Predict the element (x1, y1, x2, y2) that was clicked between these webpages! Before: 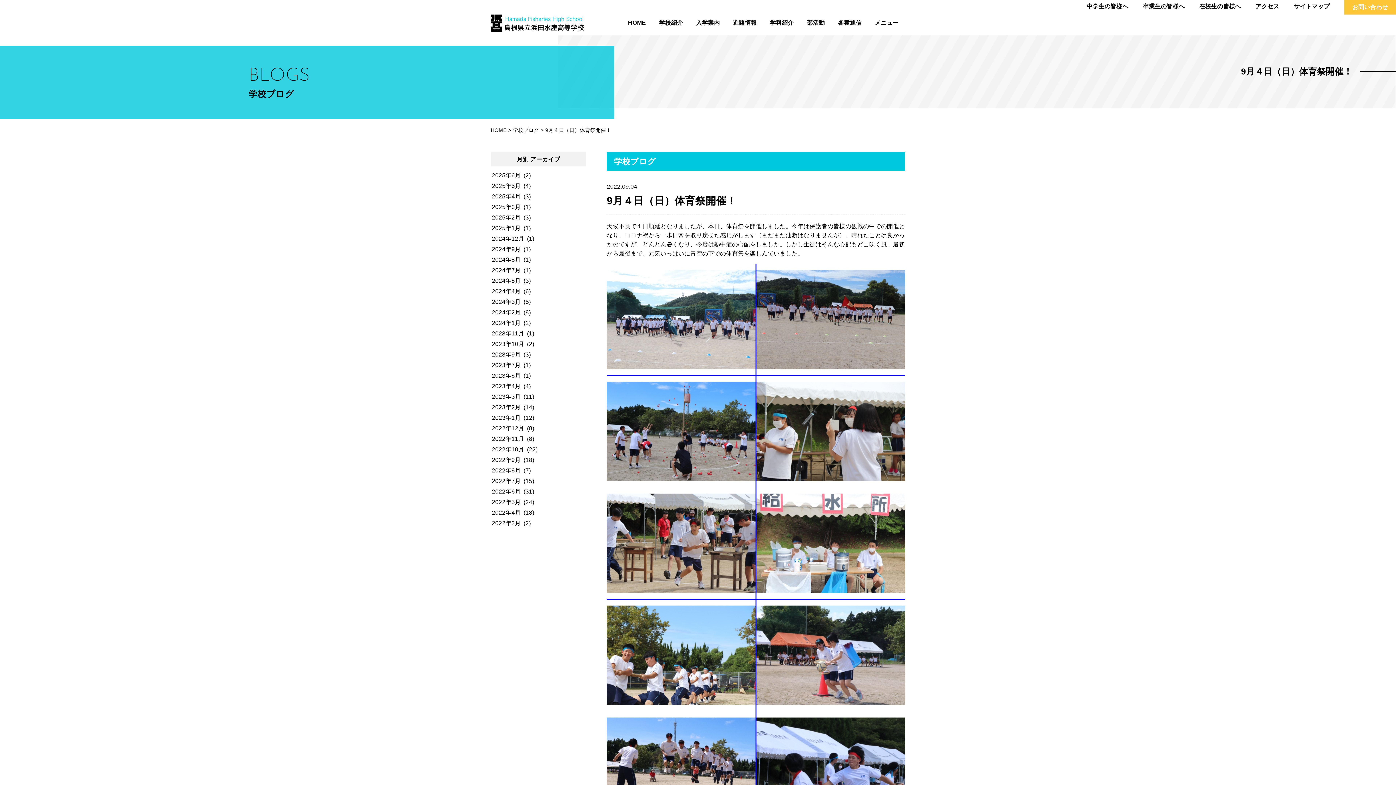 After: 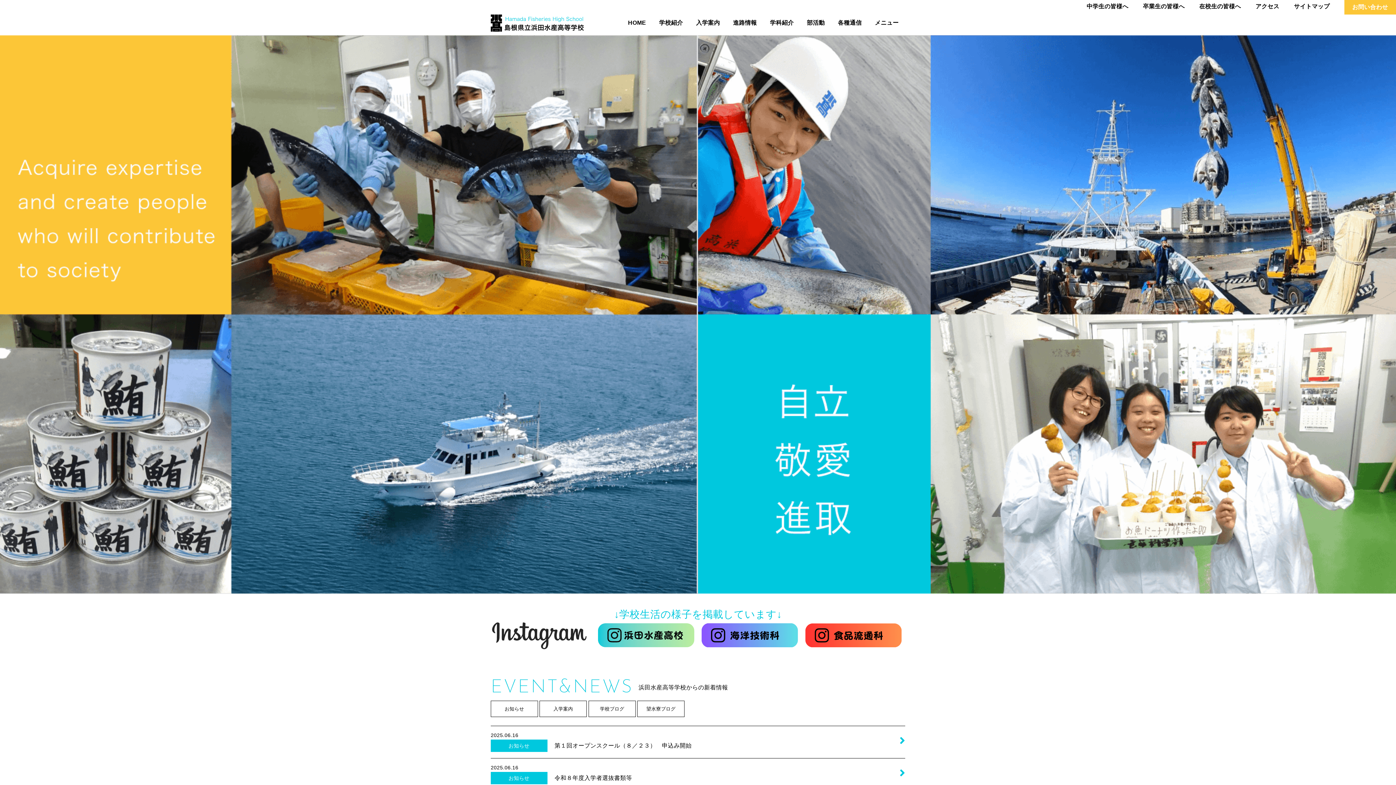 Action: label: HOME bbox: (621, 16, 652, 29)